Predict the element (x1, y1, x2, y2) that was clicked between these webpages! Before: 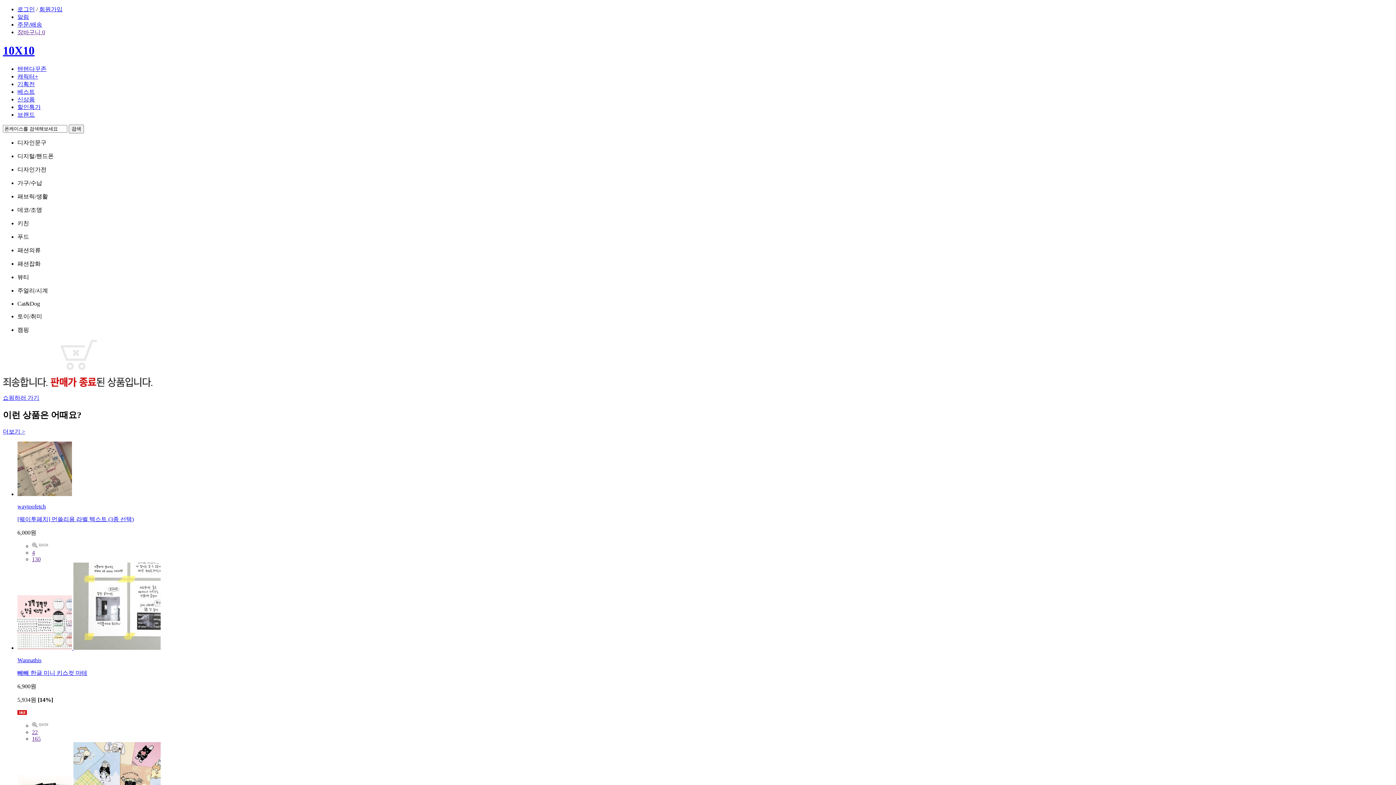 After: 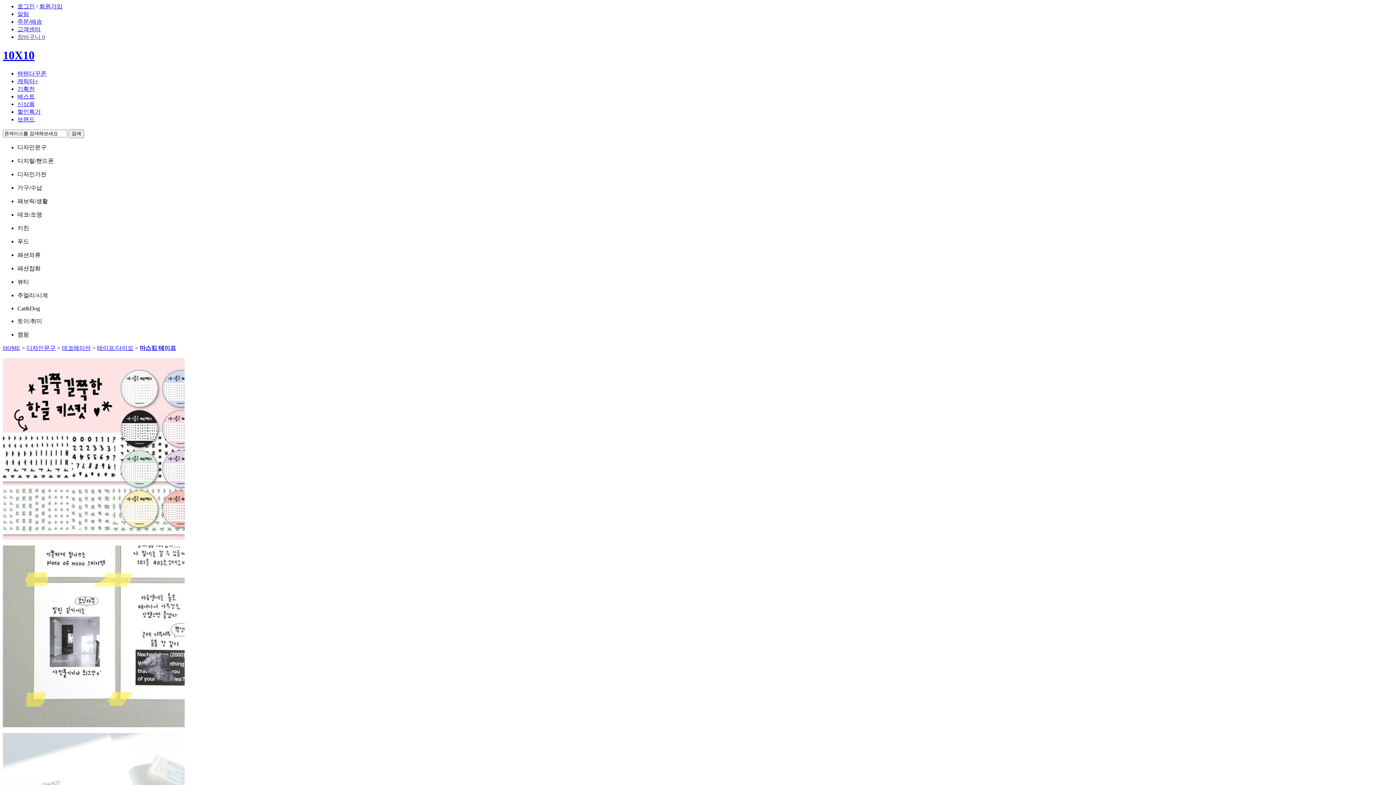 Action: bbox: (17, 644, 160, 651) label:  